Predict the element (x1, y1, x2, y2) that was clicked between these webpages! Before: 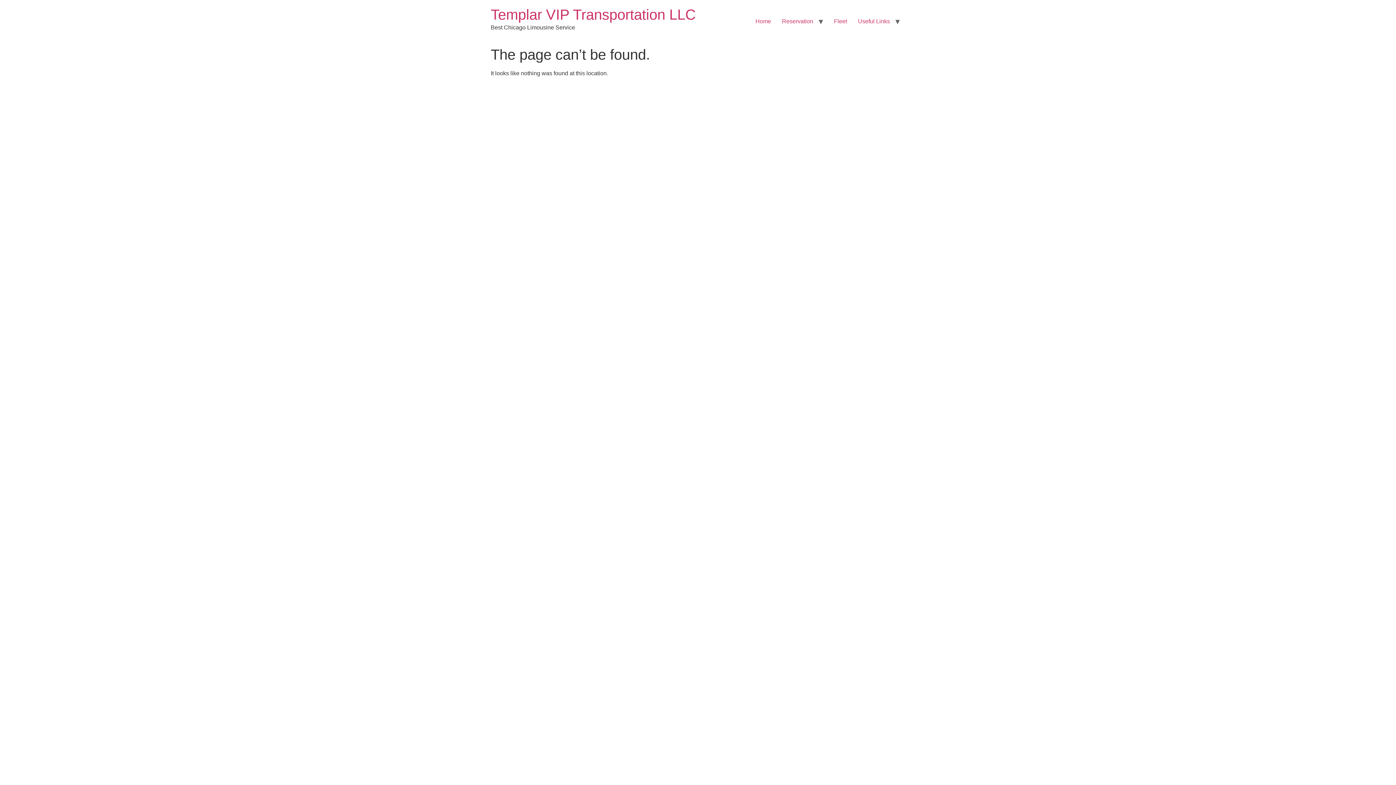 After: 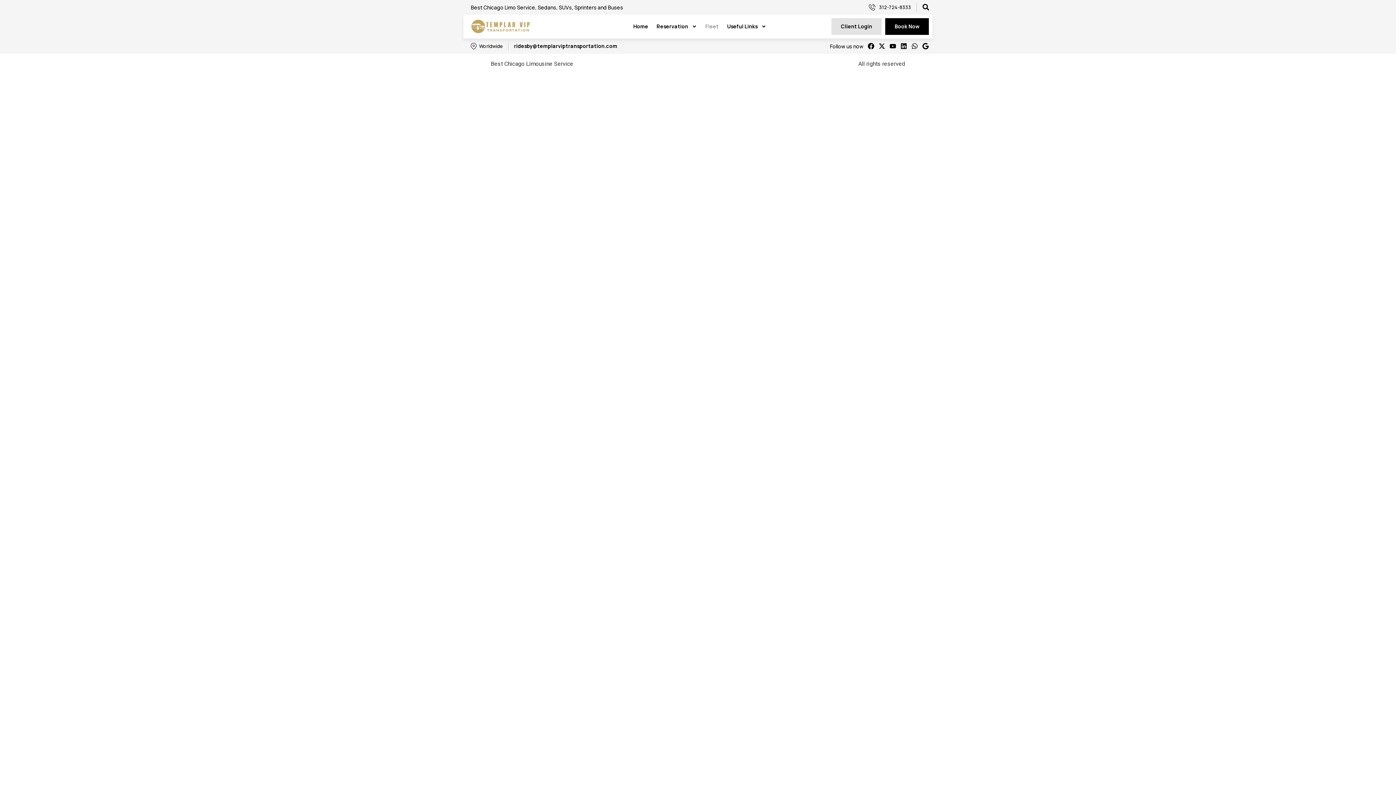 Action: bbox: (828, 14, 852, 28) label: Fleet